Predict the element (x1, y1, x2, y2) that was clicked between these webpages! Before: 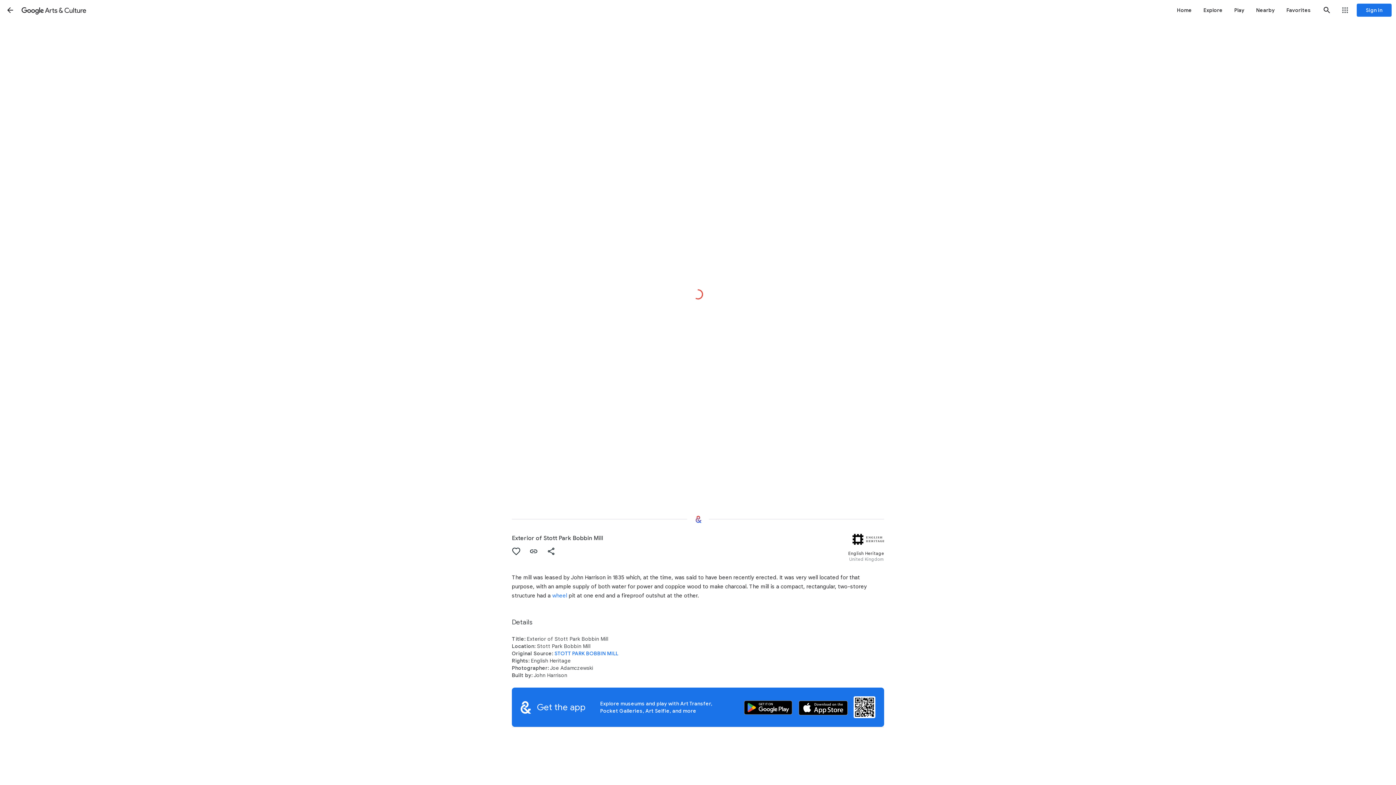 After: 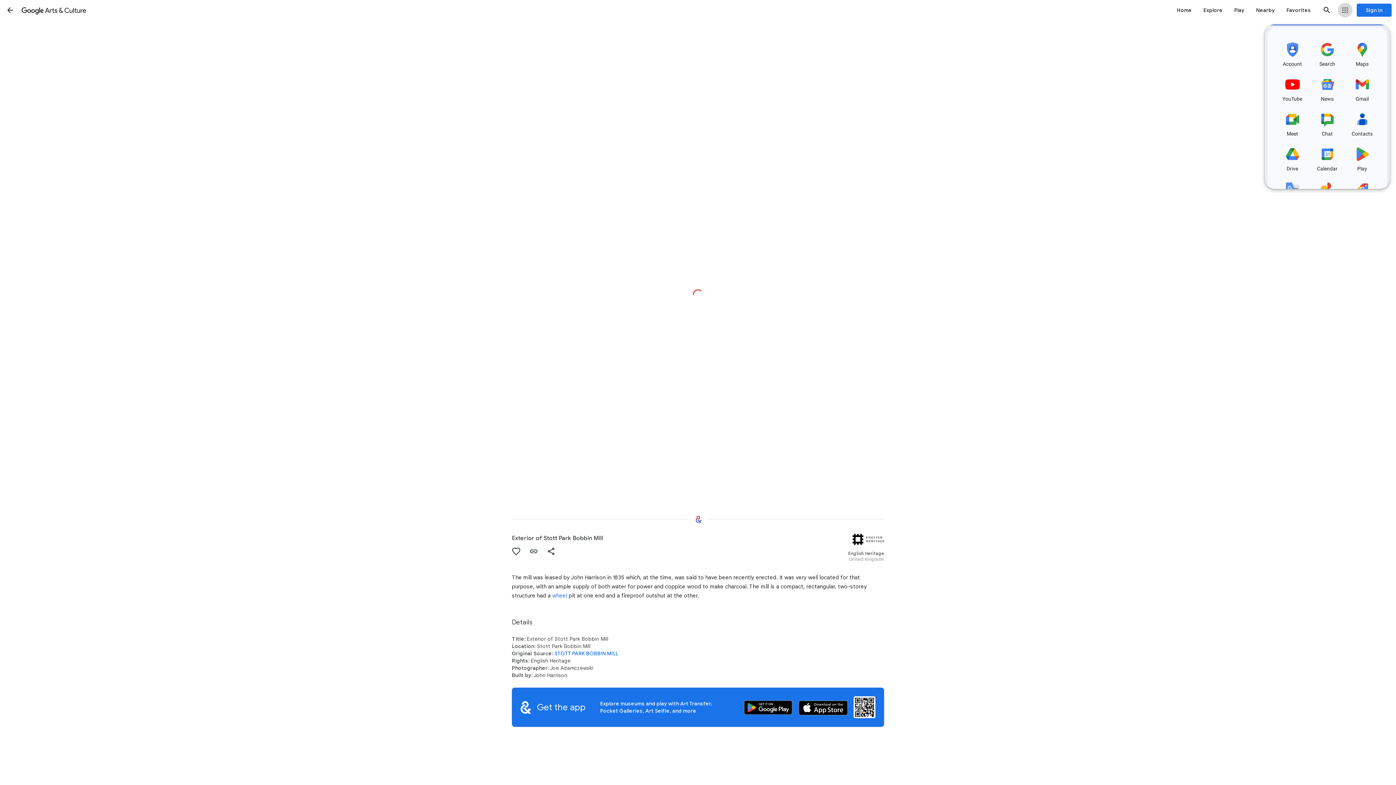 Action: label: Google apps bbox: (1338, 2, 1352, 17)